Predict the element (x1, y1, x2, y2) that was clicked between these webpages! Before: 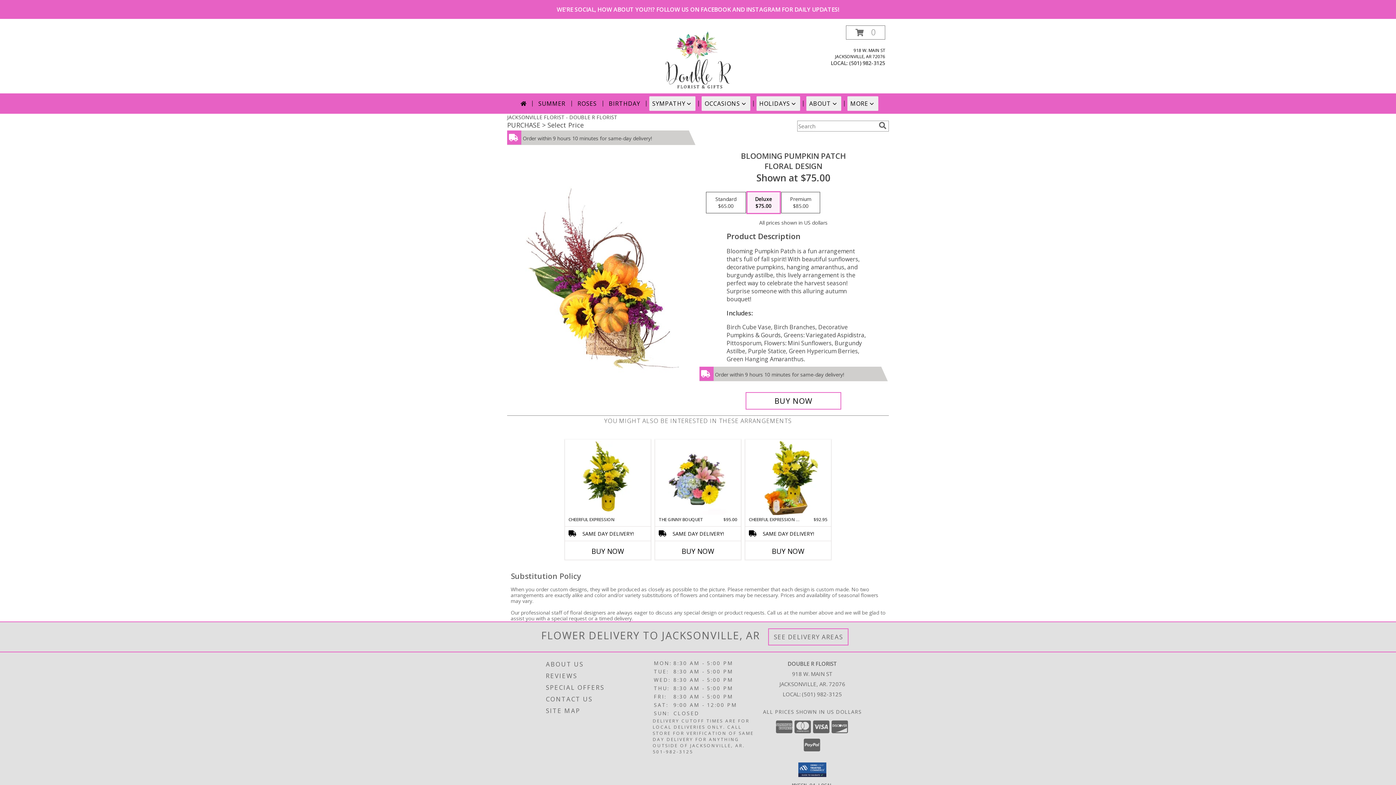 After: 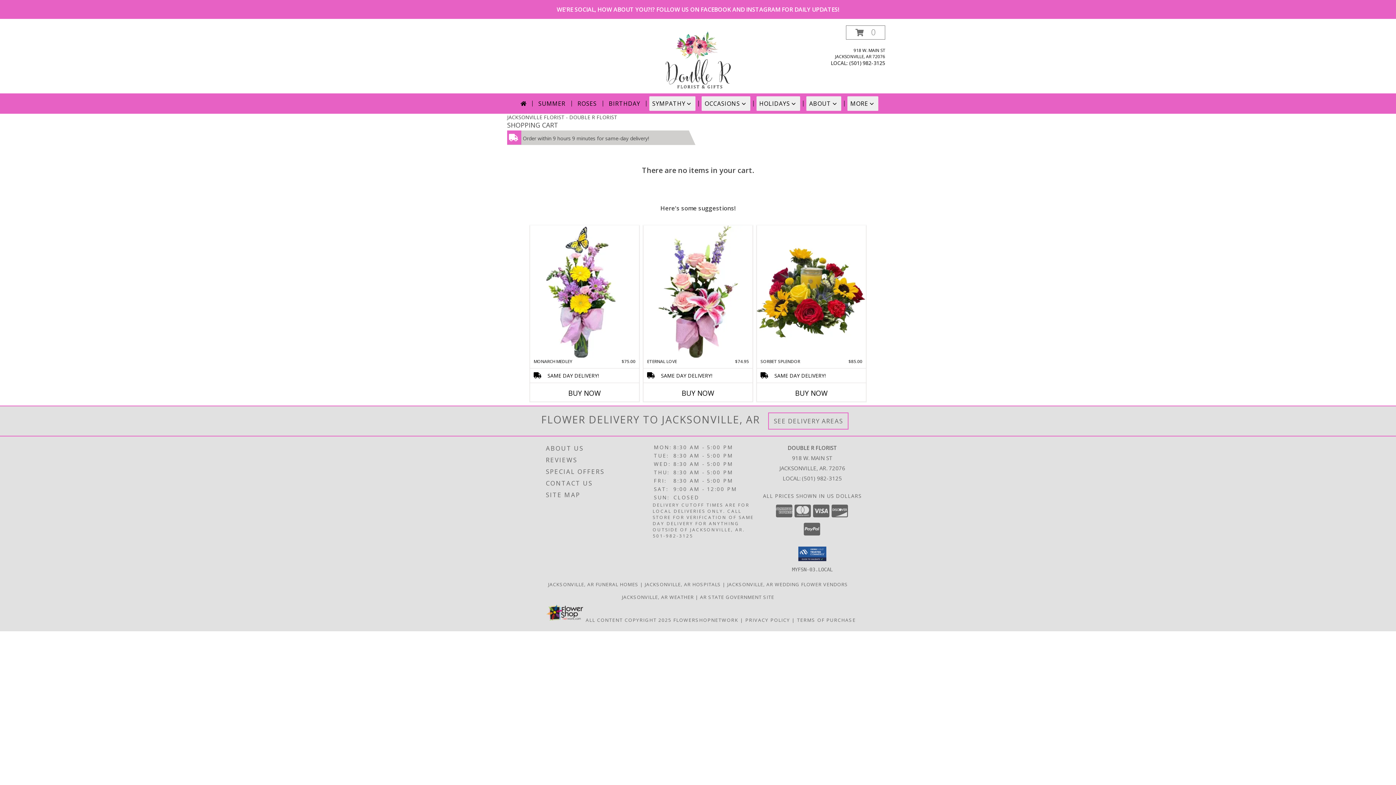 Action: bbox: (846, 25, 885, 39) label: View Items in Cart